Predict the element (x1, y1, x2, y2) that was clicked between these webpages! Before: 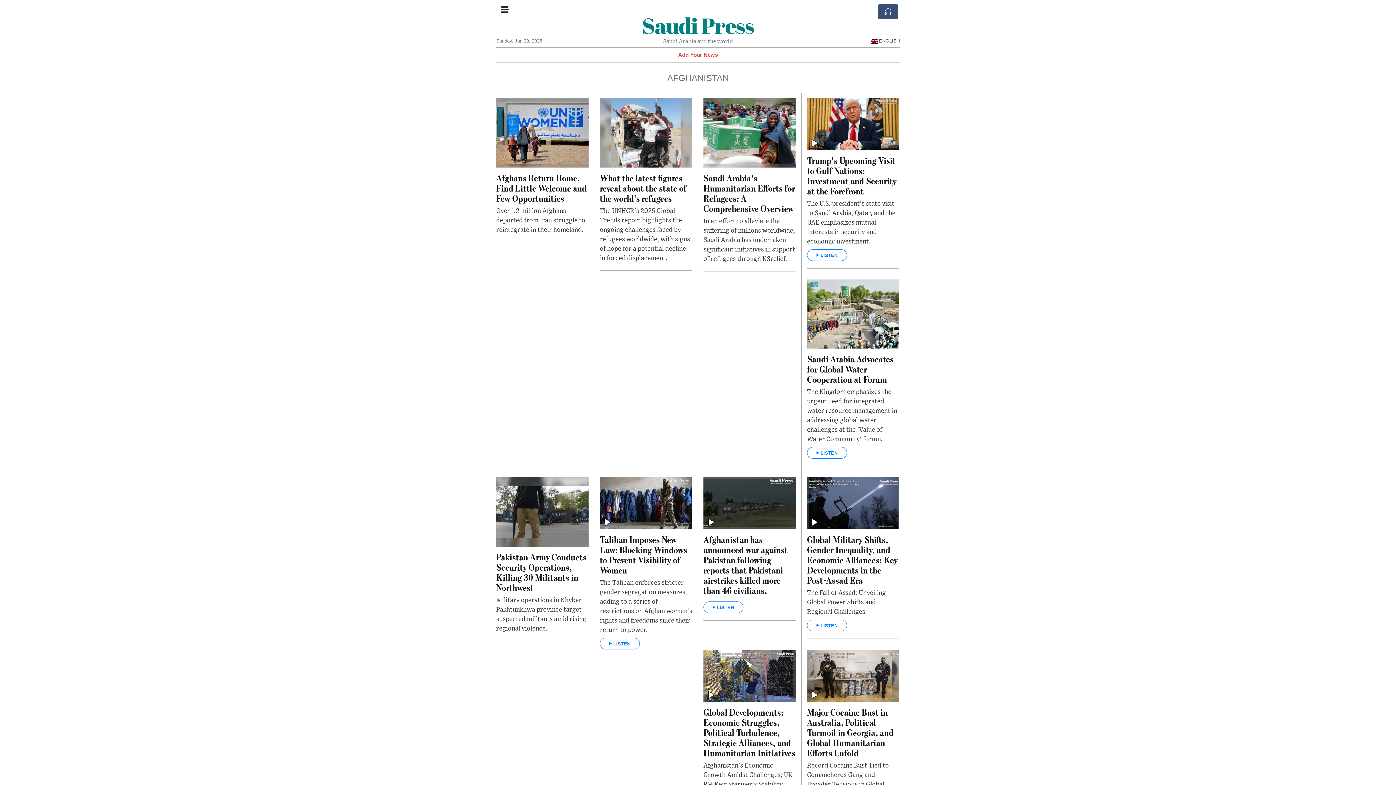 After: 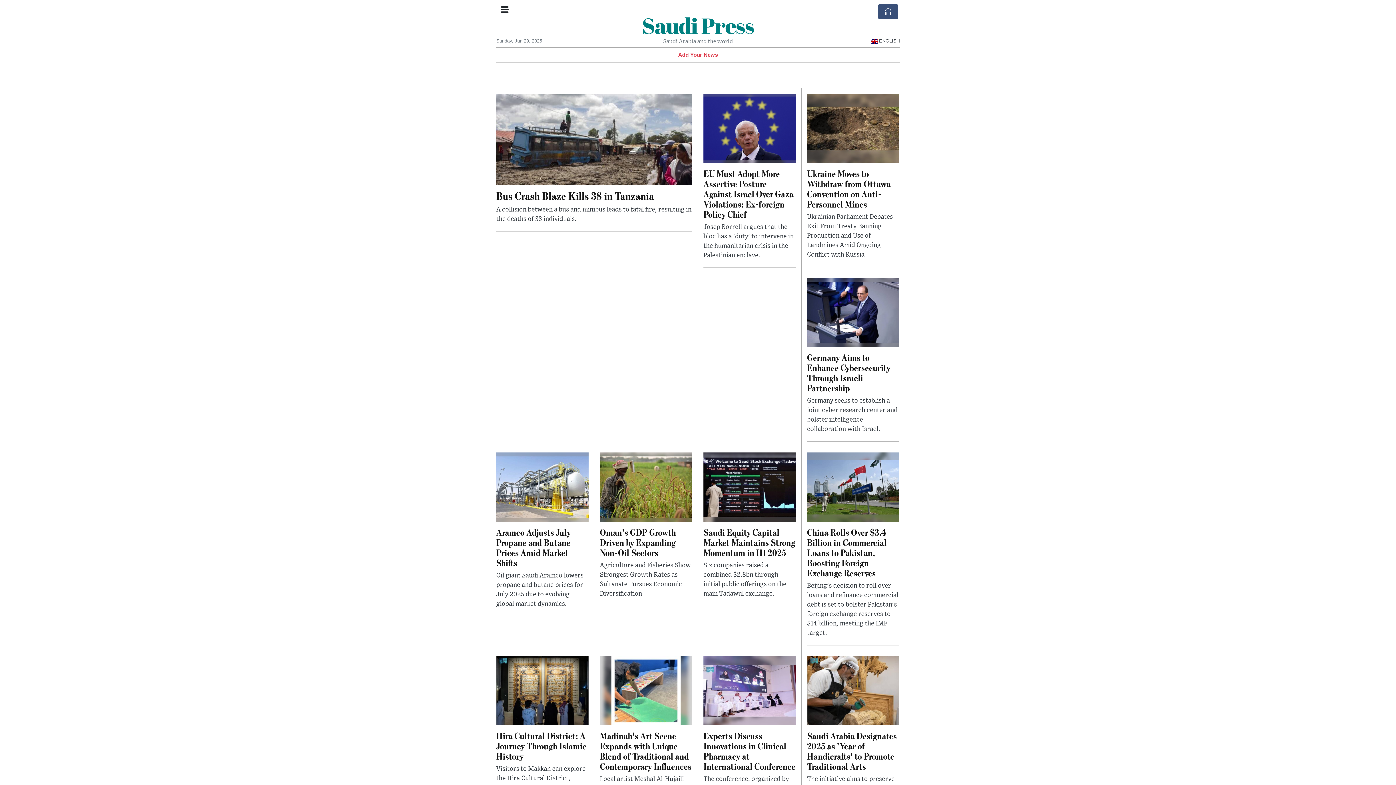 Action: bbox: (642, 10, 754, 40) label: Saudi Press